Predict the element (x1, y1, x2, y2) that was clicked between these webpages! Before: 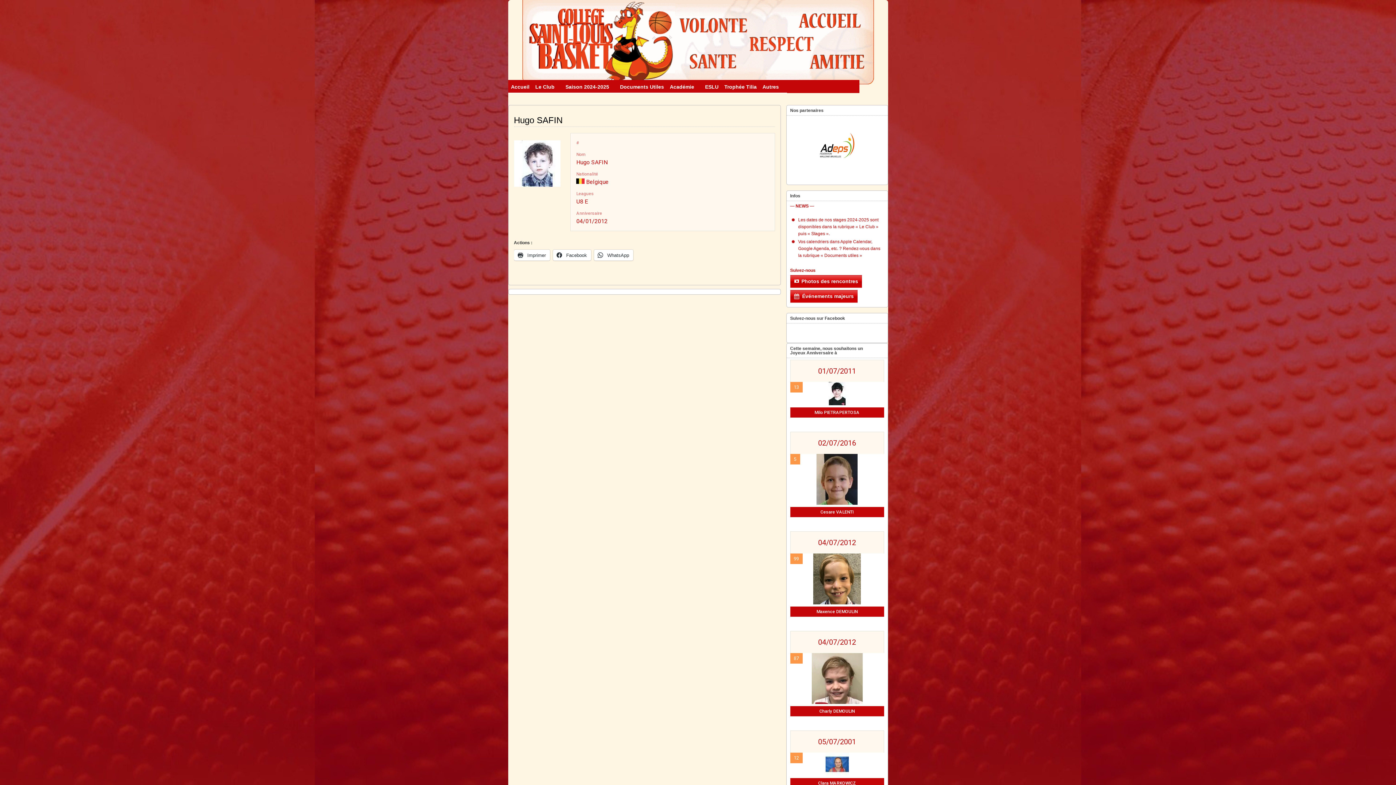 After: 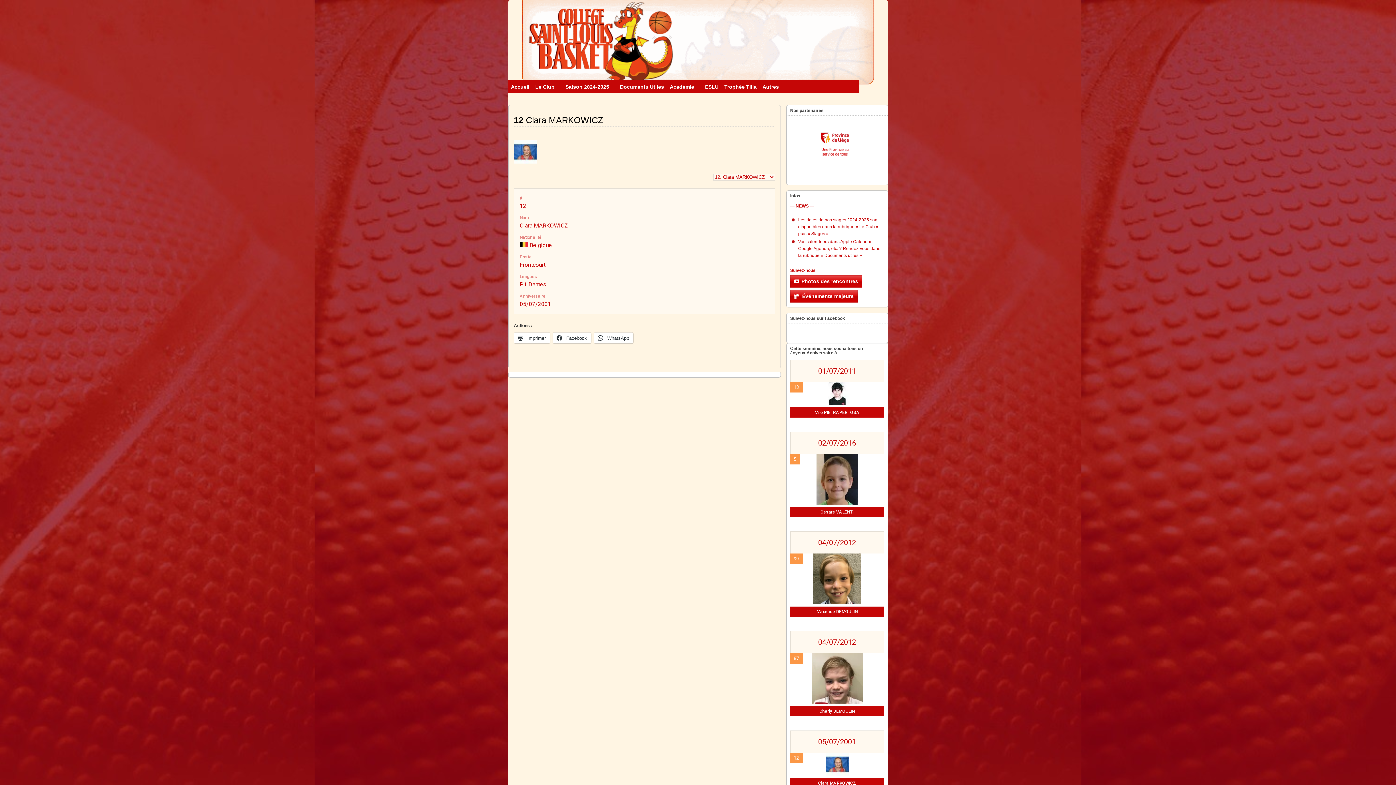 Action: bbox: (790, 778, 884, 788) label: 12
Clara MARKOWICZ